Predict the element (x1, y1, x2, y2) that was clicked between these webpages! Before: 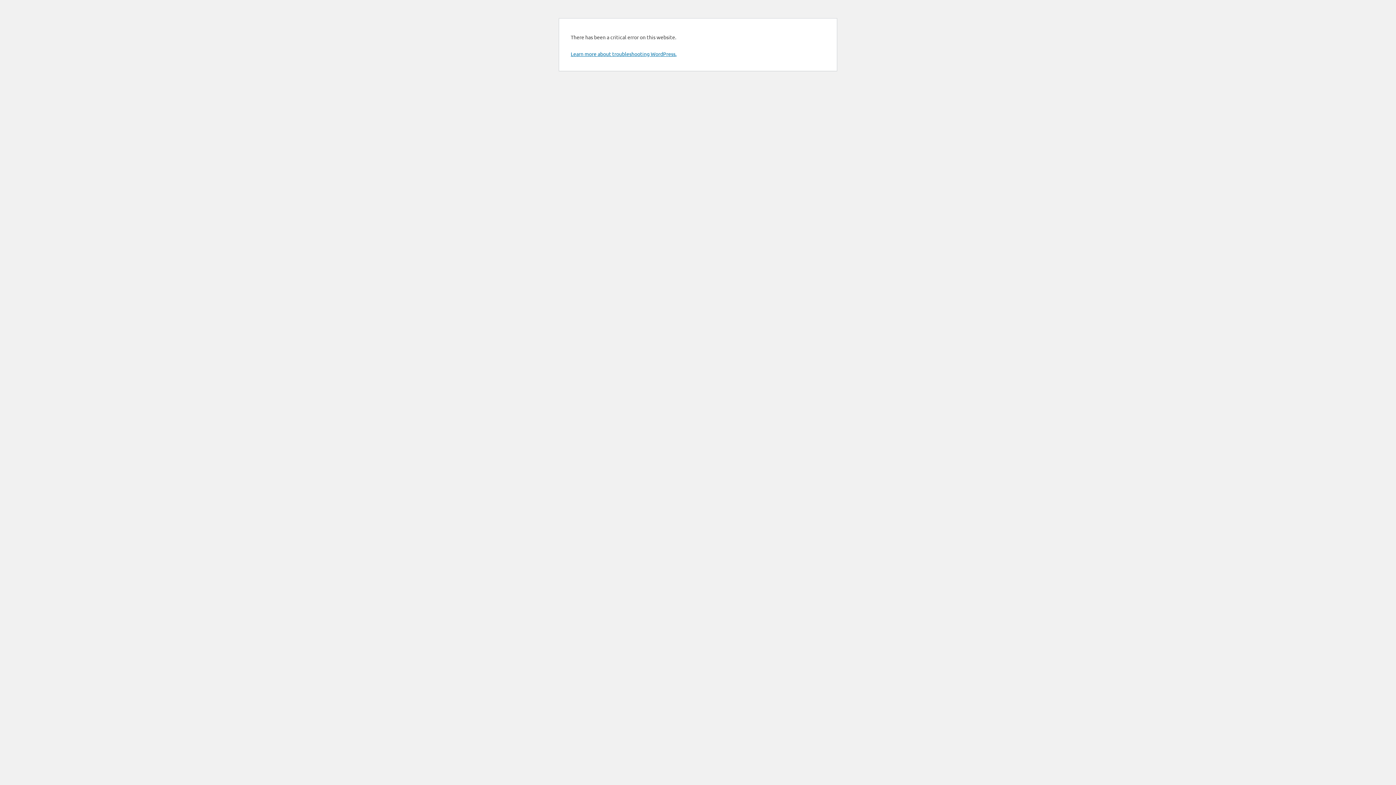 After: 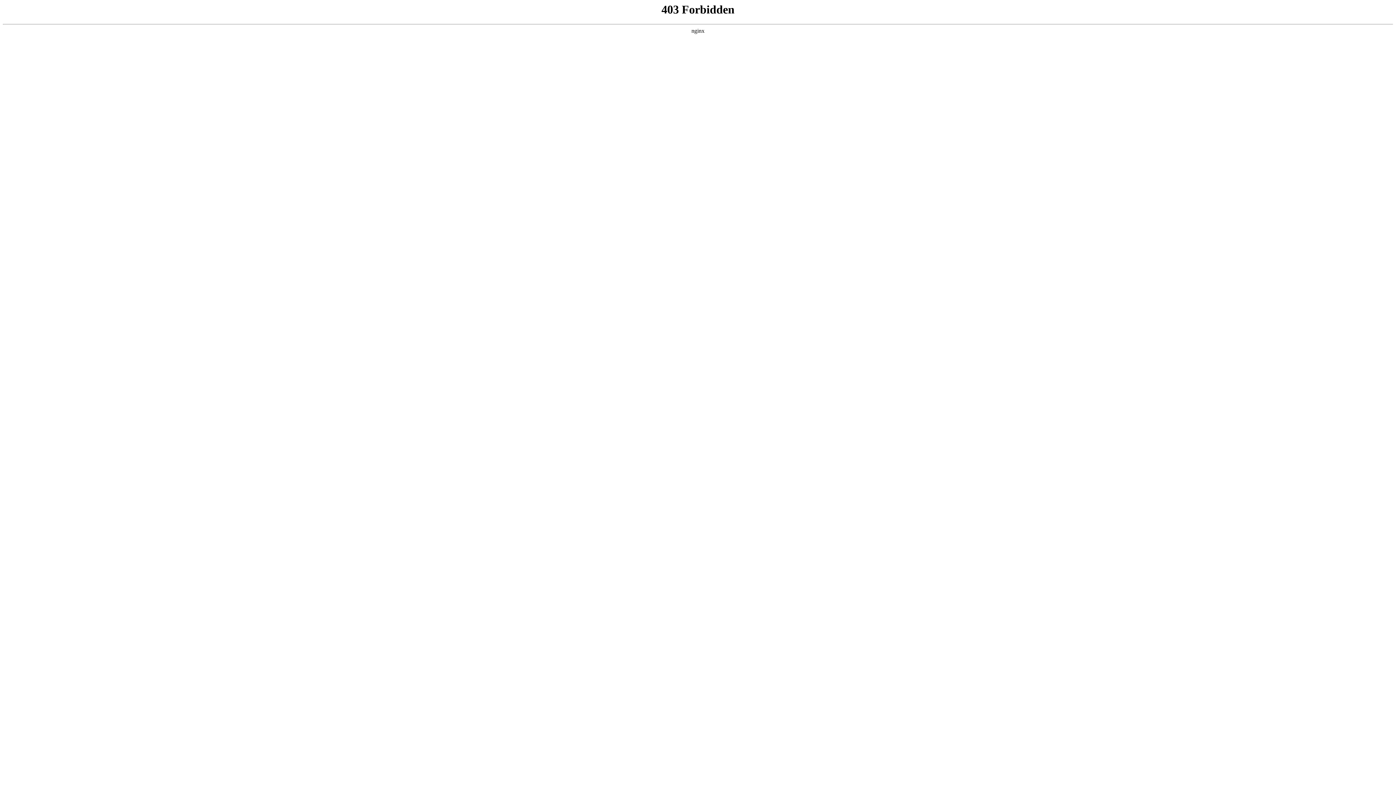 Action: bbox: (570, 50, 676, 57) label: Learn more about troubleshooting WordPress.